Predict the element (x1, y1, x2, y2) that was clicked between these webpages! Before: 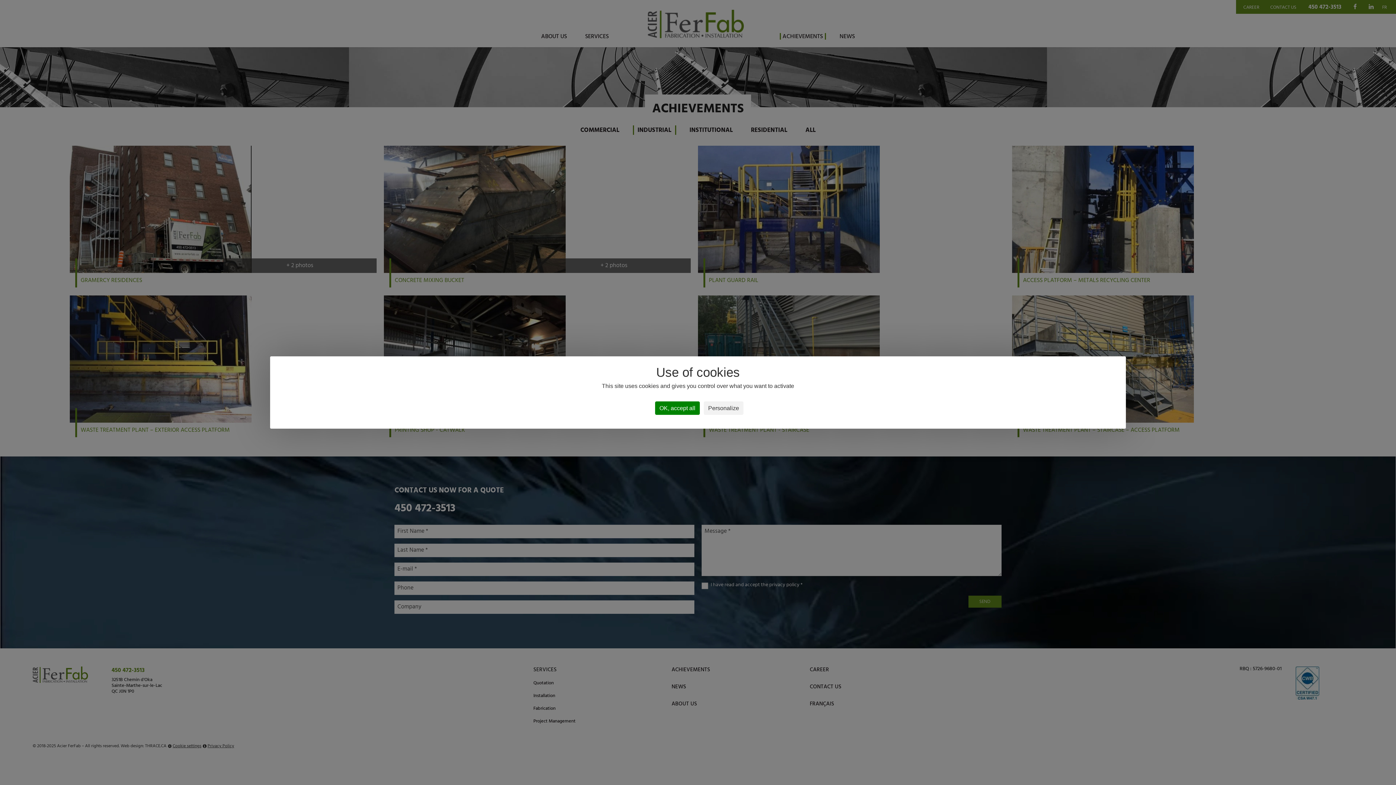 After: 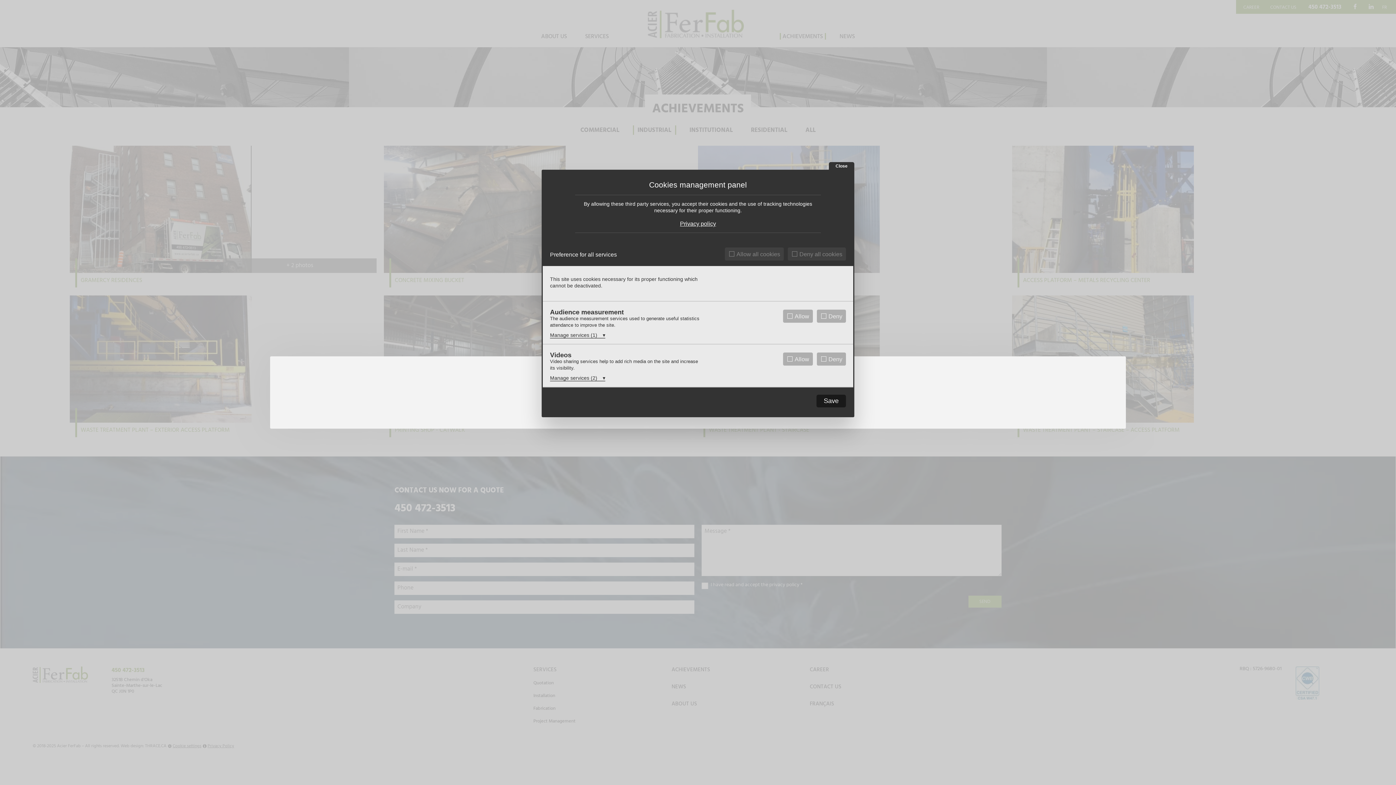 Action: label: Personalize (modal window) bbox: (704, 401, 743, 415)